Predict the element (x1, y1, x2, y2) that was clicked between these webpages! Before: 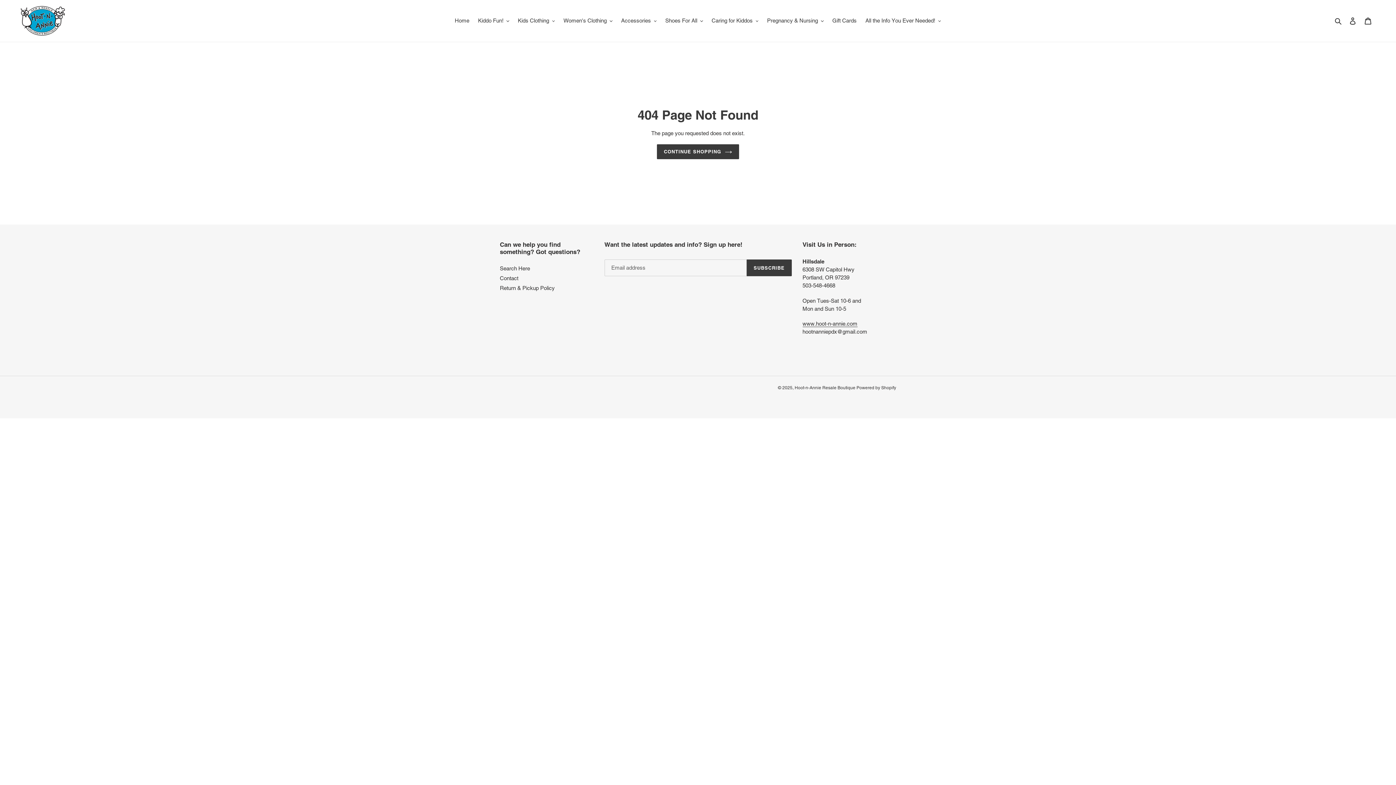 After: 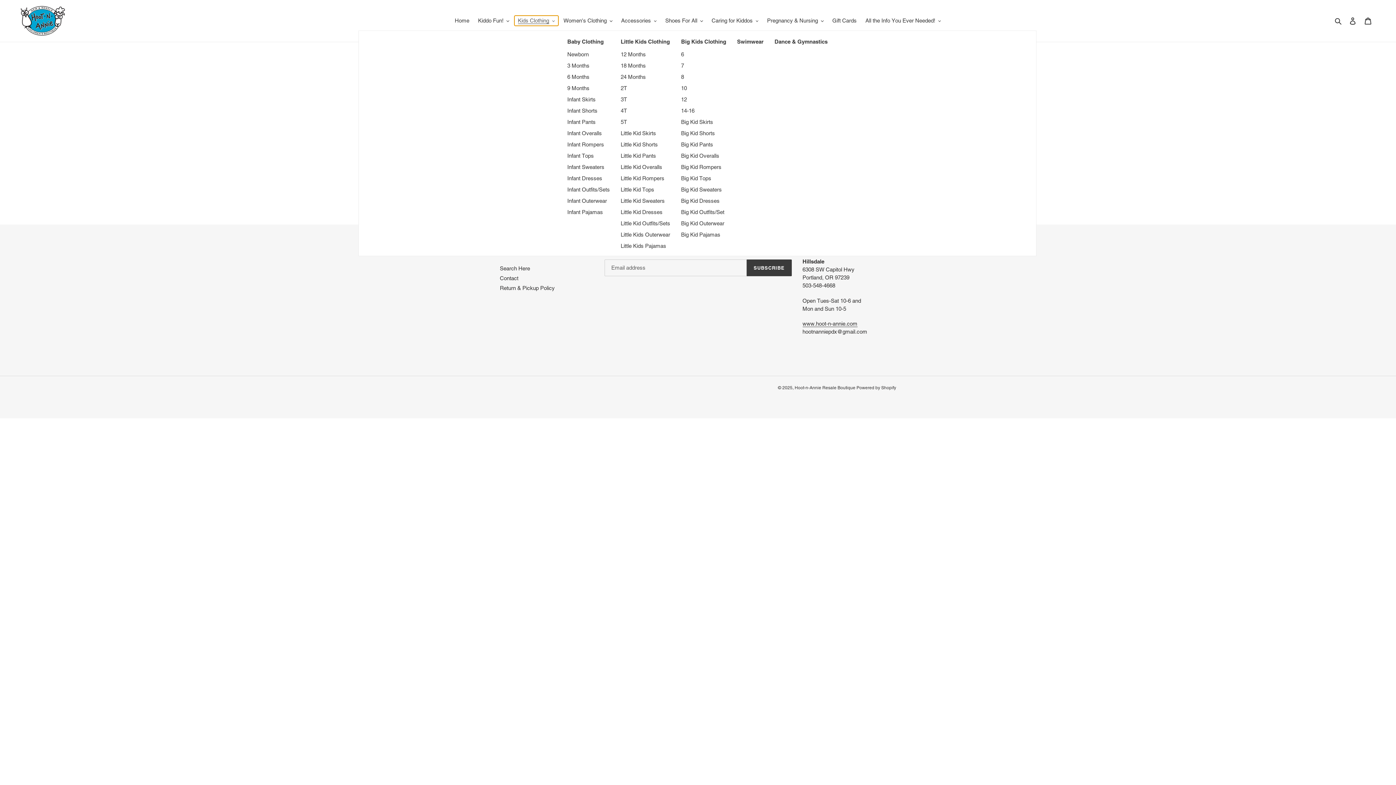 Action: bbox: (514, 15, 558, 25) label: Kids Clothing